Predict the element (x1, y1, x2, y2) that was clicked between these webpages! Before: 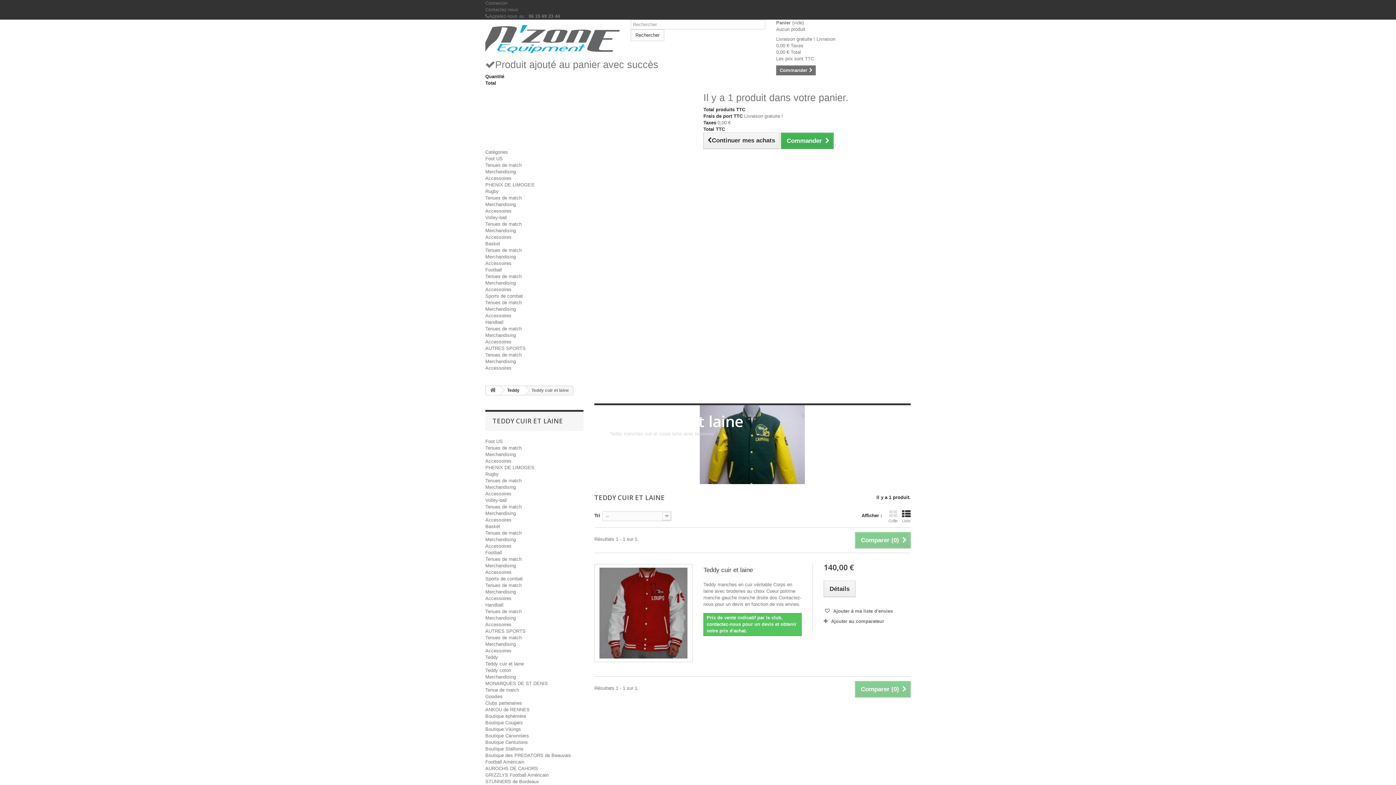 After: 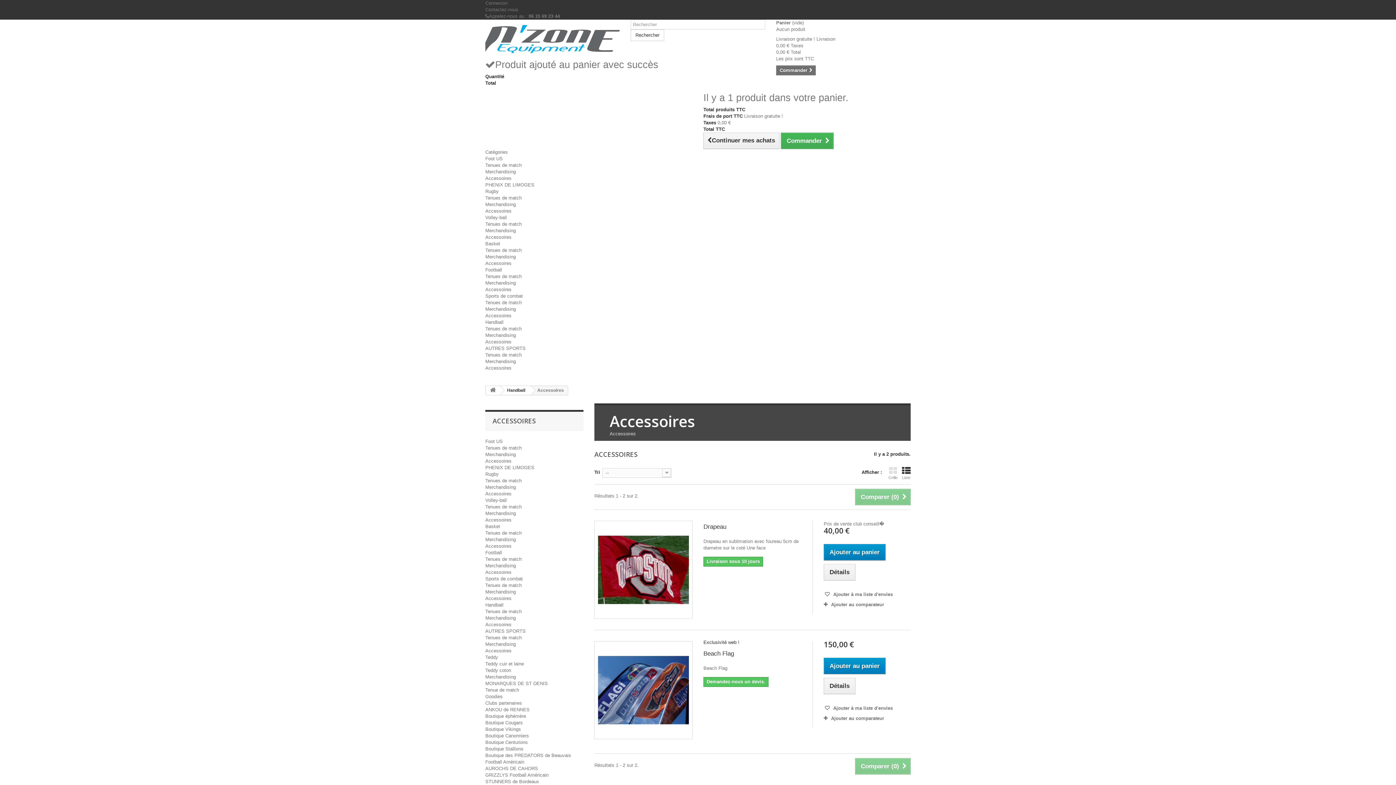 Action: label: Accessoires bbox: (485, 339, 511, 344)